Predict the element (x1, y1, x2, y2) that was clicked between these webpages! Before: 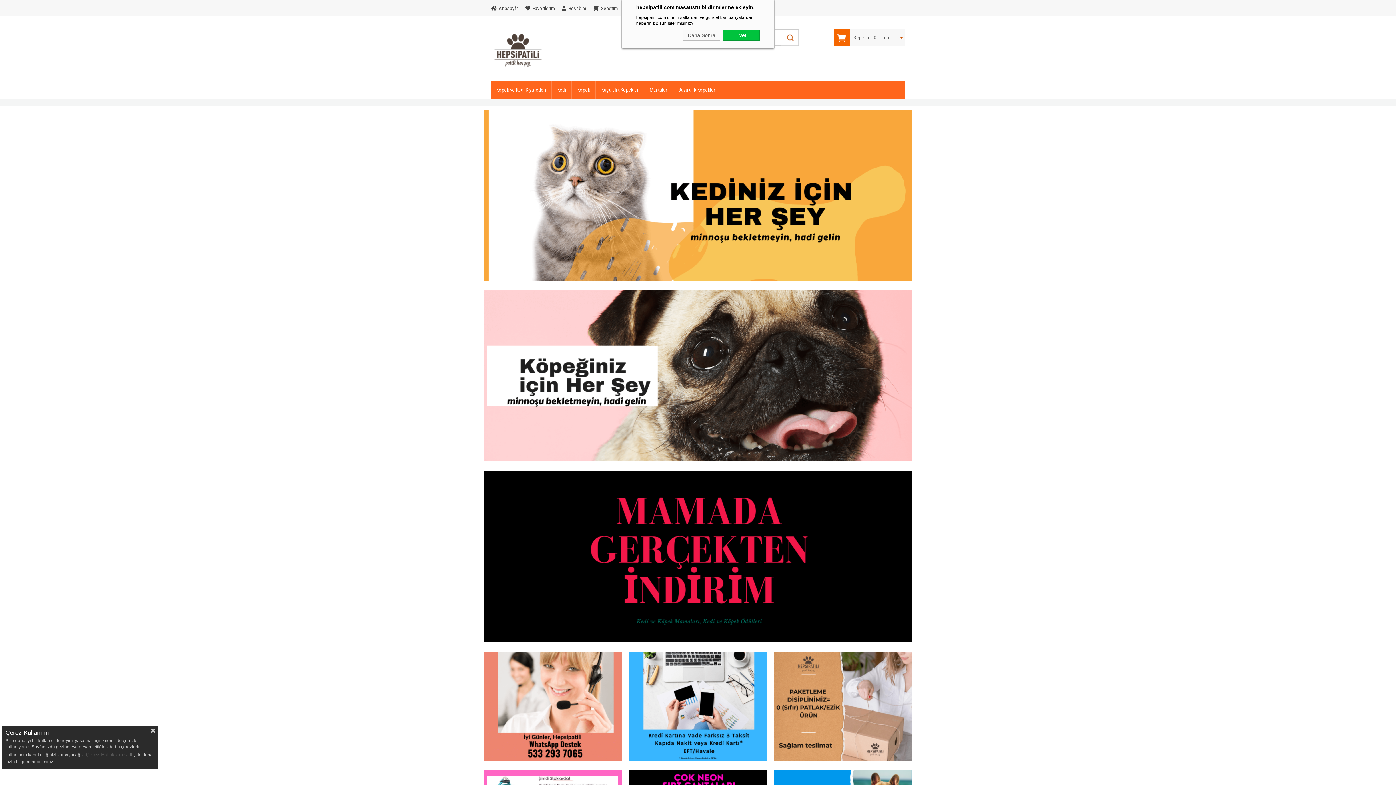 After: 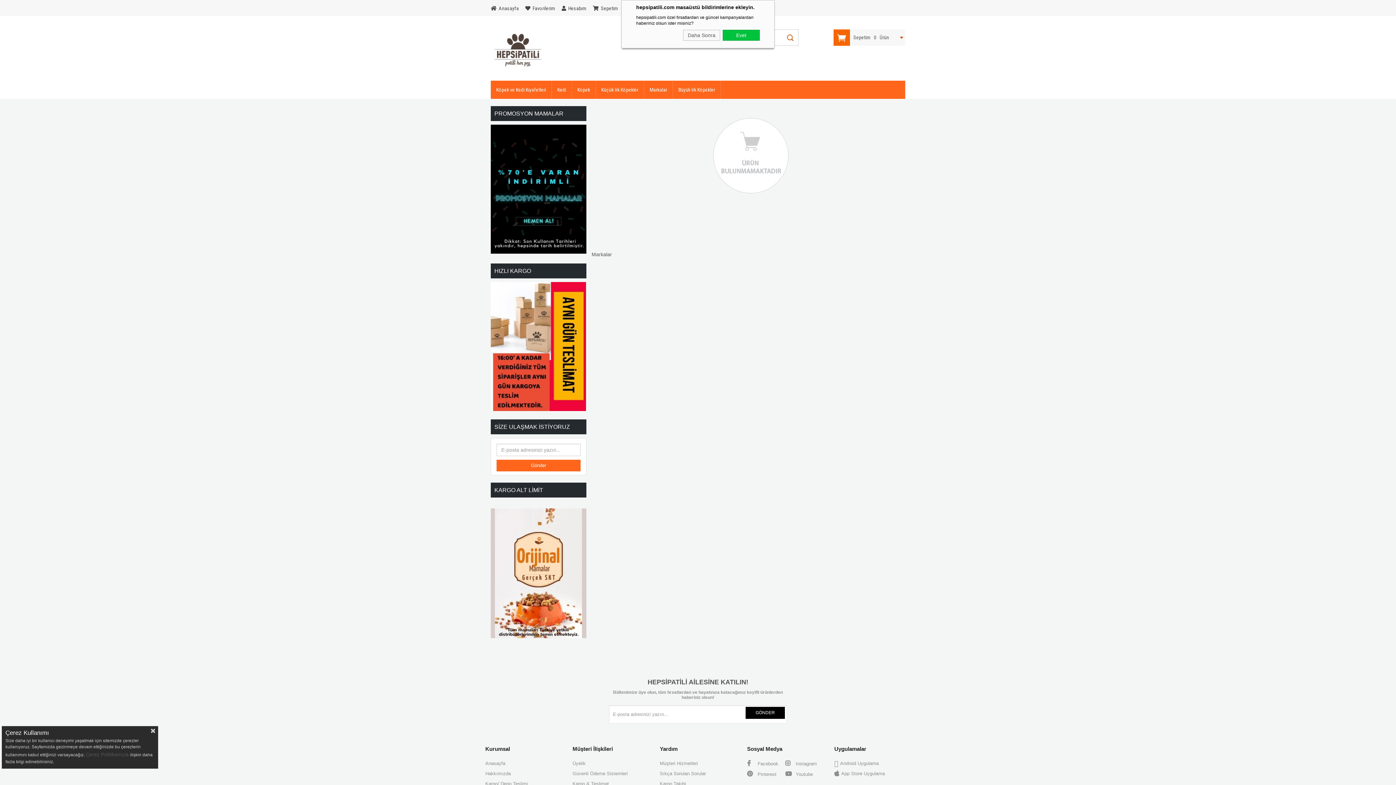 Action: bbox: (644, 80, 672, 98) label: Markalar